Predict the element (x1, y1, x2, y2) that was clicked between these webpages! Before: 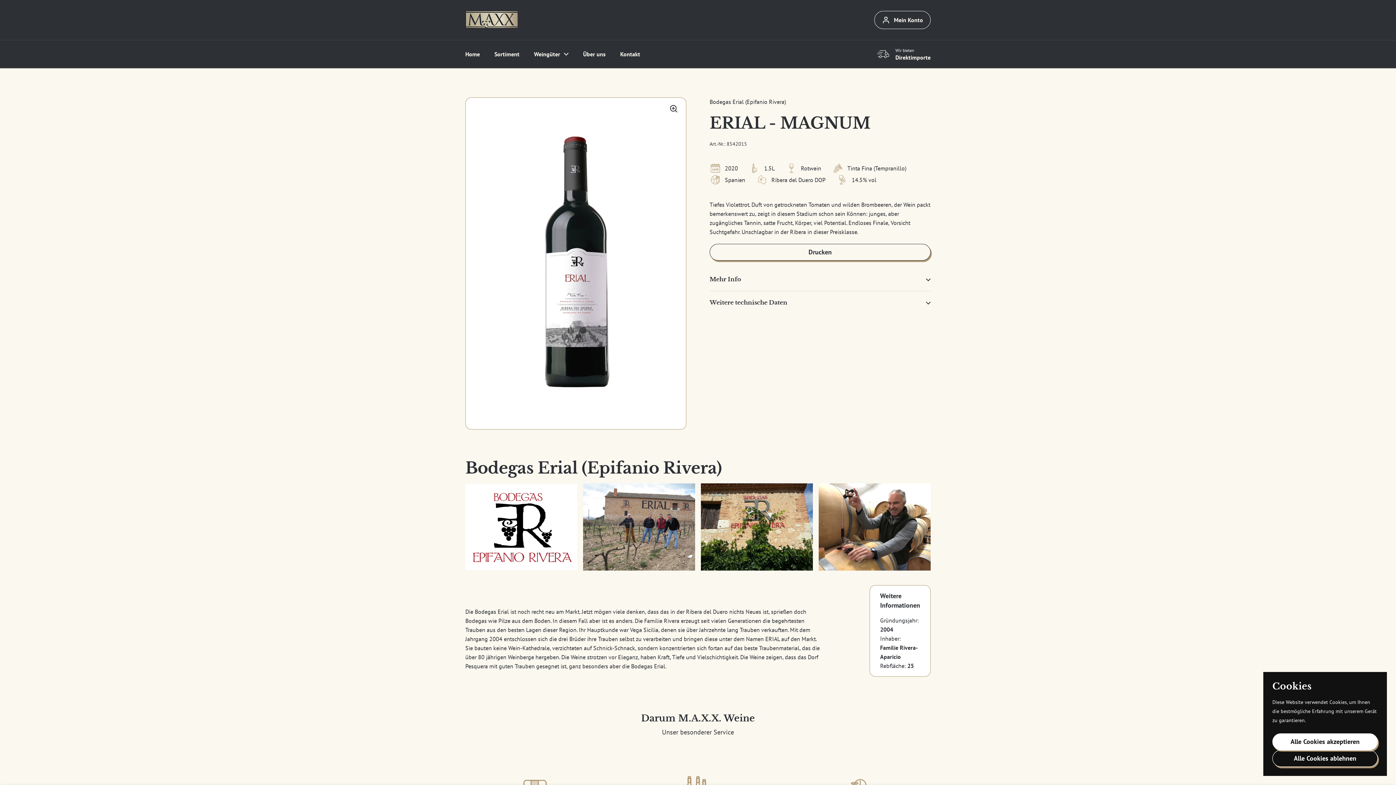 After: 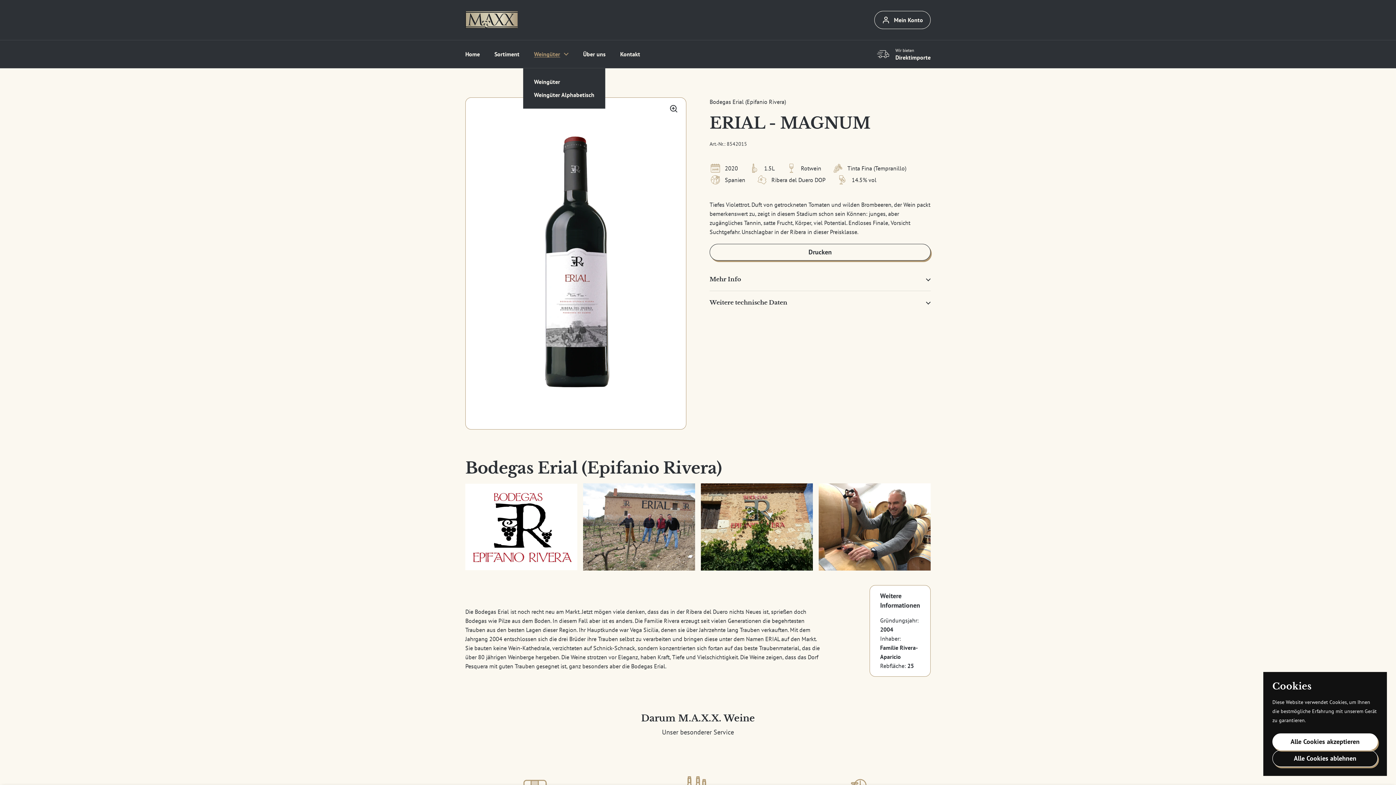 Action: label: Weingüter bbox: (526, 45, 576, 62)